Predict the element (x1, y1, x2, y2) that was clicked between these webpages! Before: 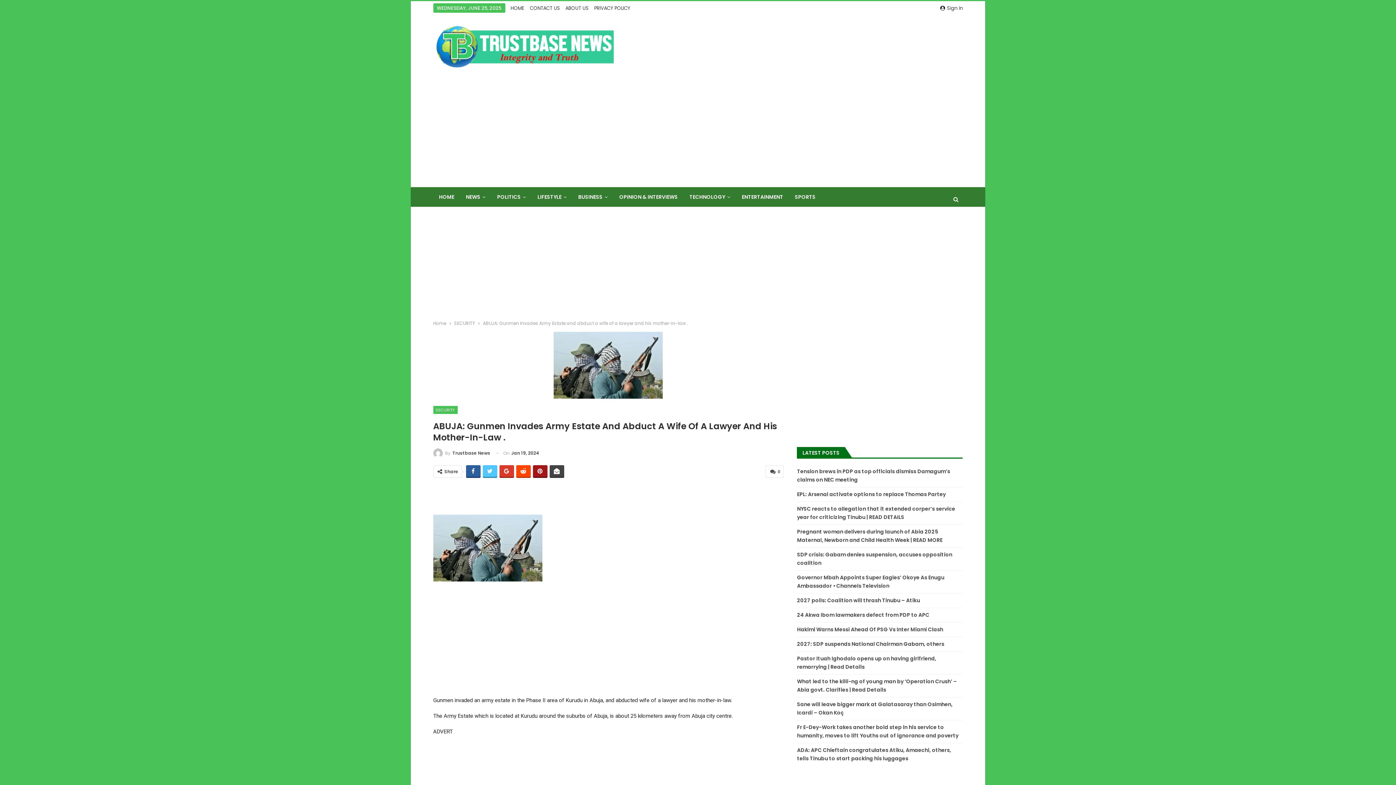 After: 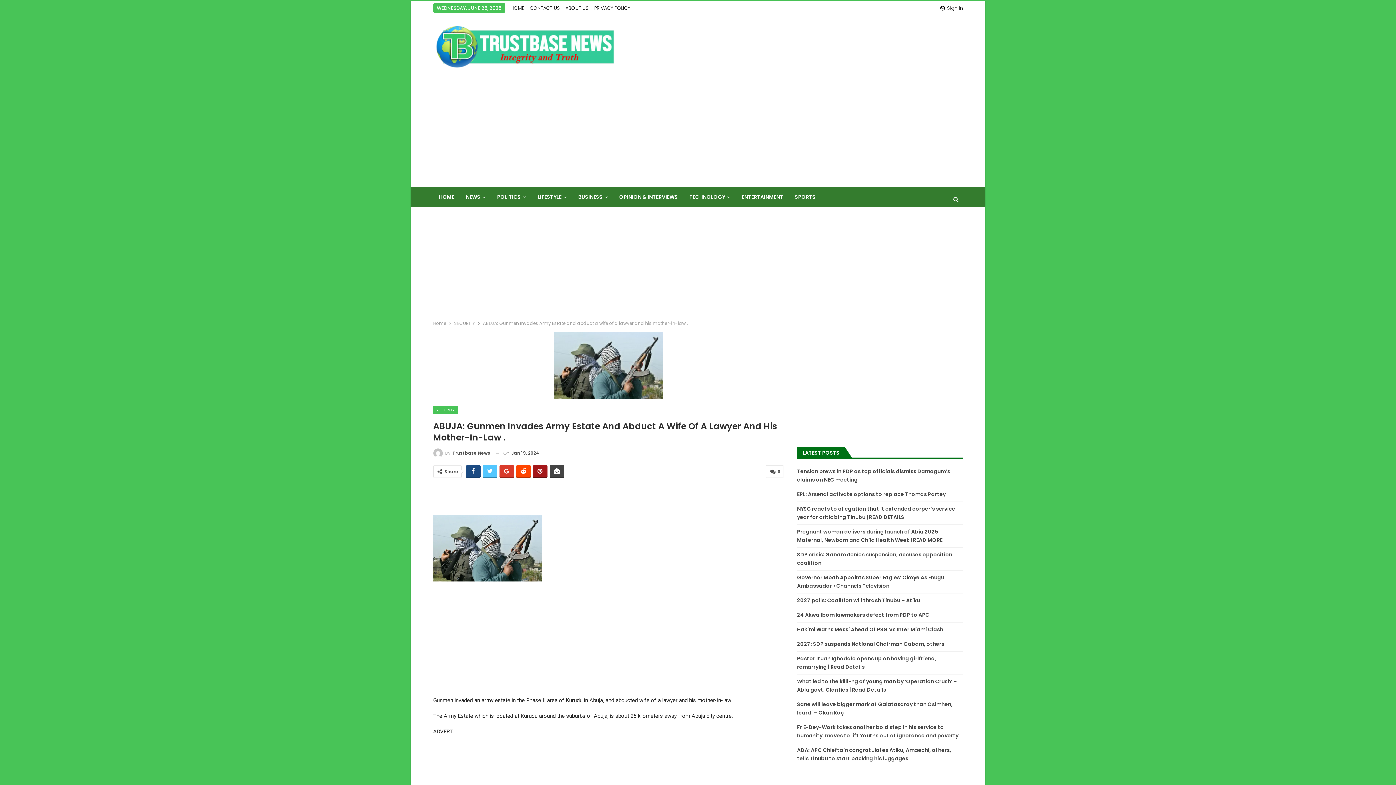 Action: bbox: (466, 465, 480, 477)